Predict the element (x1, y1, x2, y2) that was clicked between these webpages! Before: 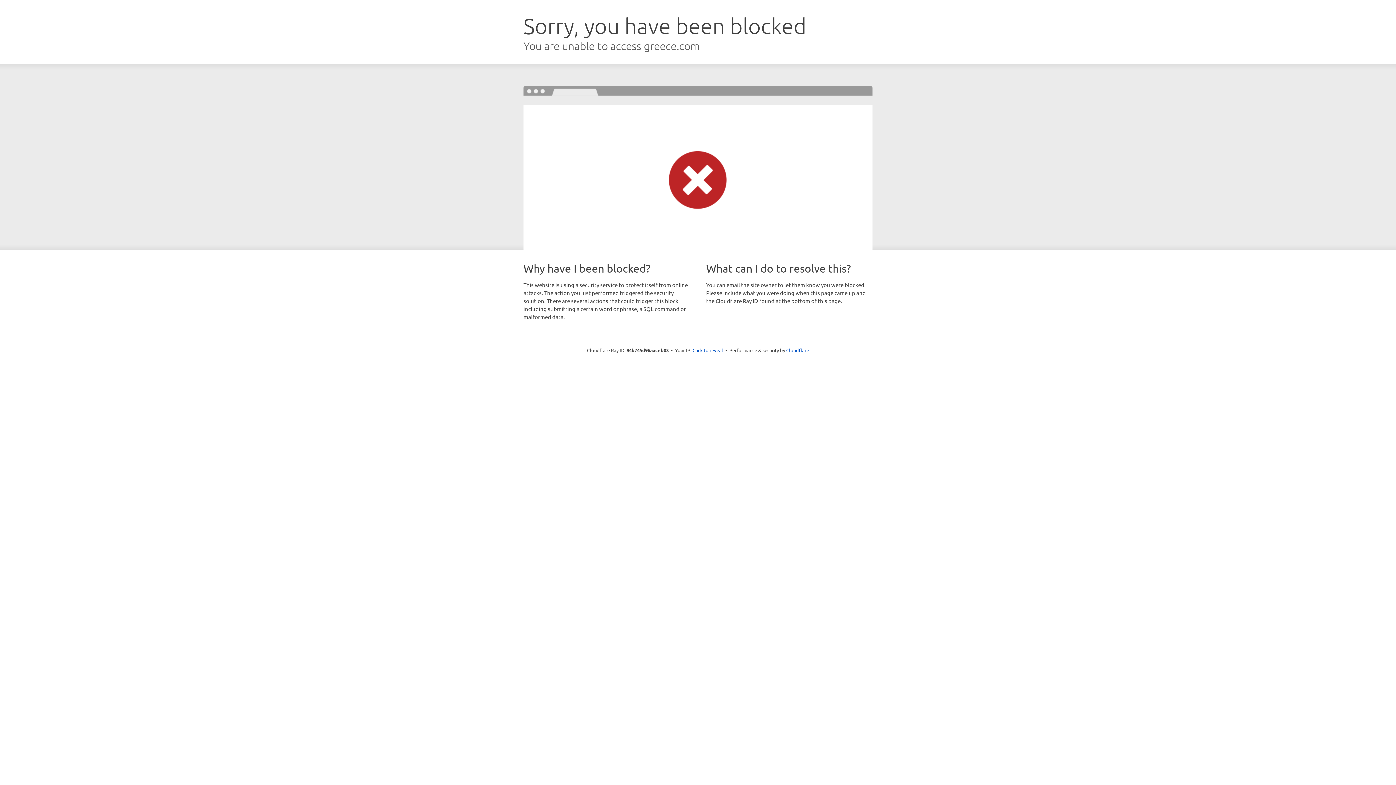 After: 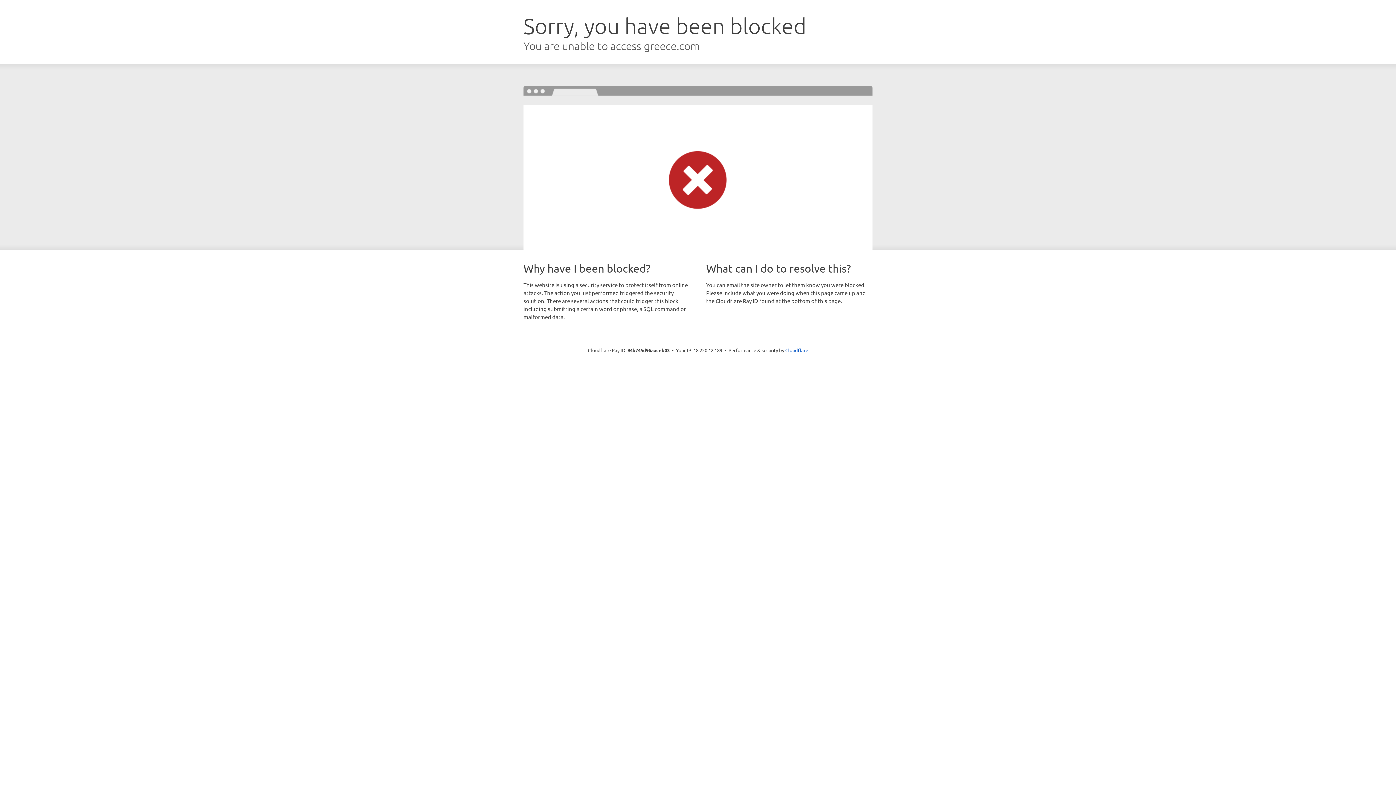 Action: bbox: (692, 346, 723, 353) label: Click to reveal